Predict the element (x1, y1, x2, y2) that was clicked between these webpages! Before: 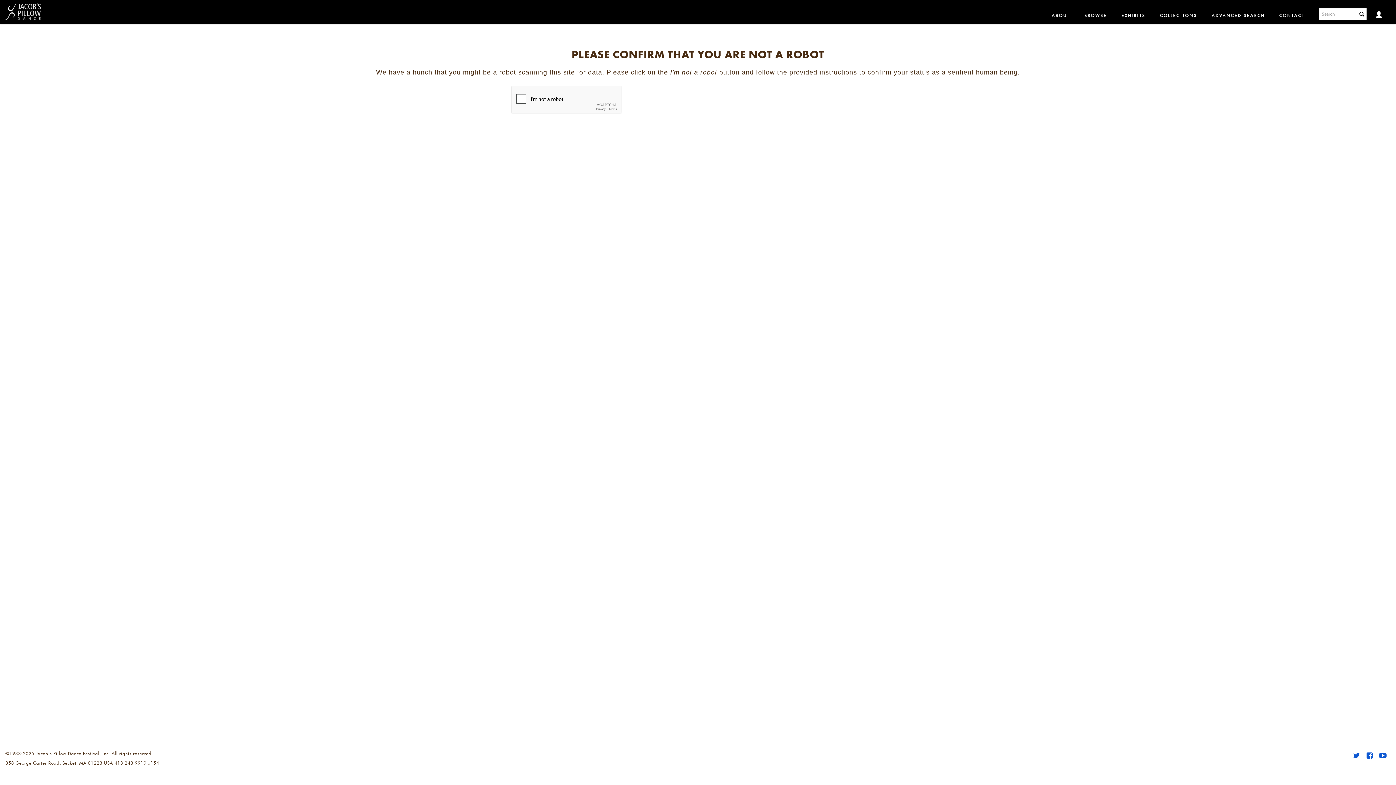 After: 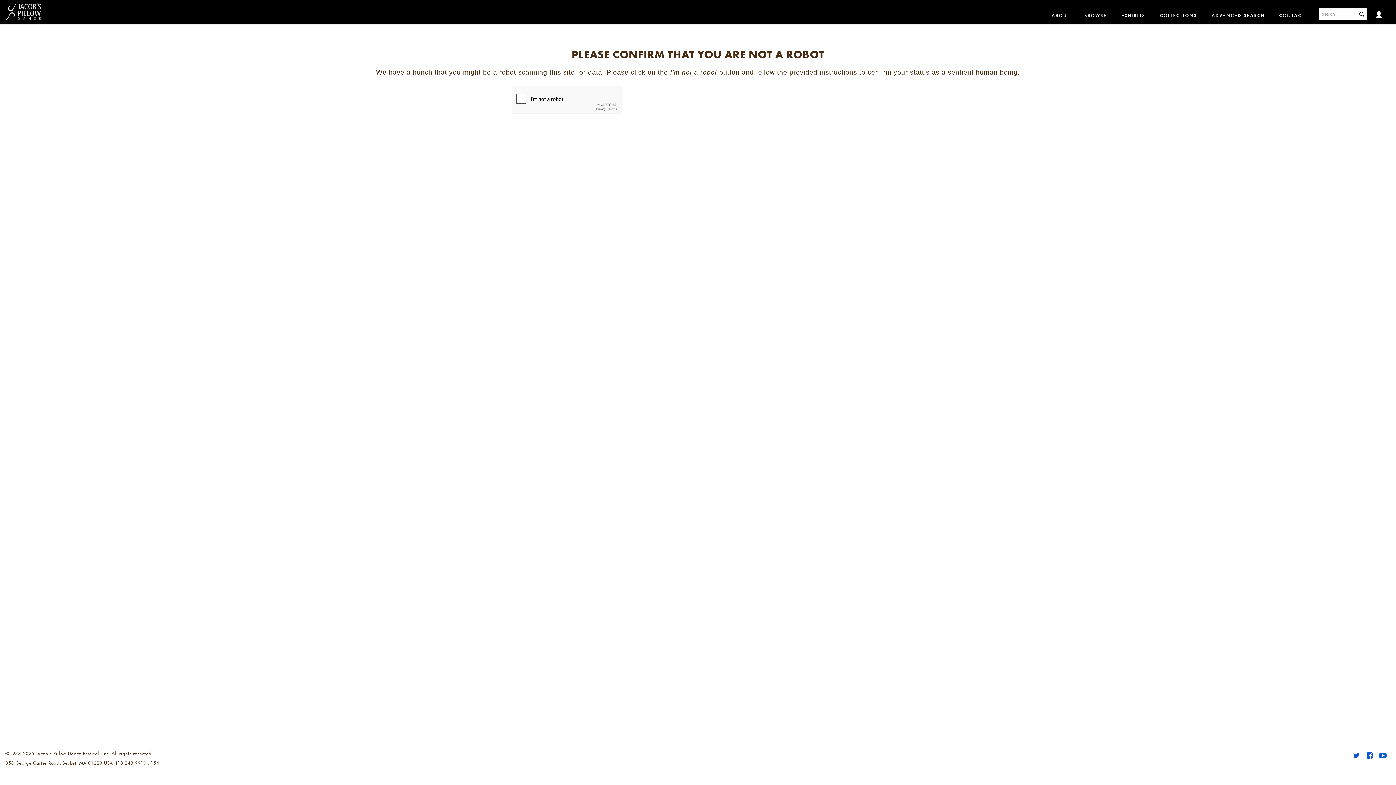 Action: bbox: (1204, 0, 1272, 21) label: ADVANCED SEARCH